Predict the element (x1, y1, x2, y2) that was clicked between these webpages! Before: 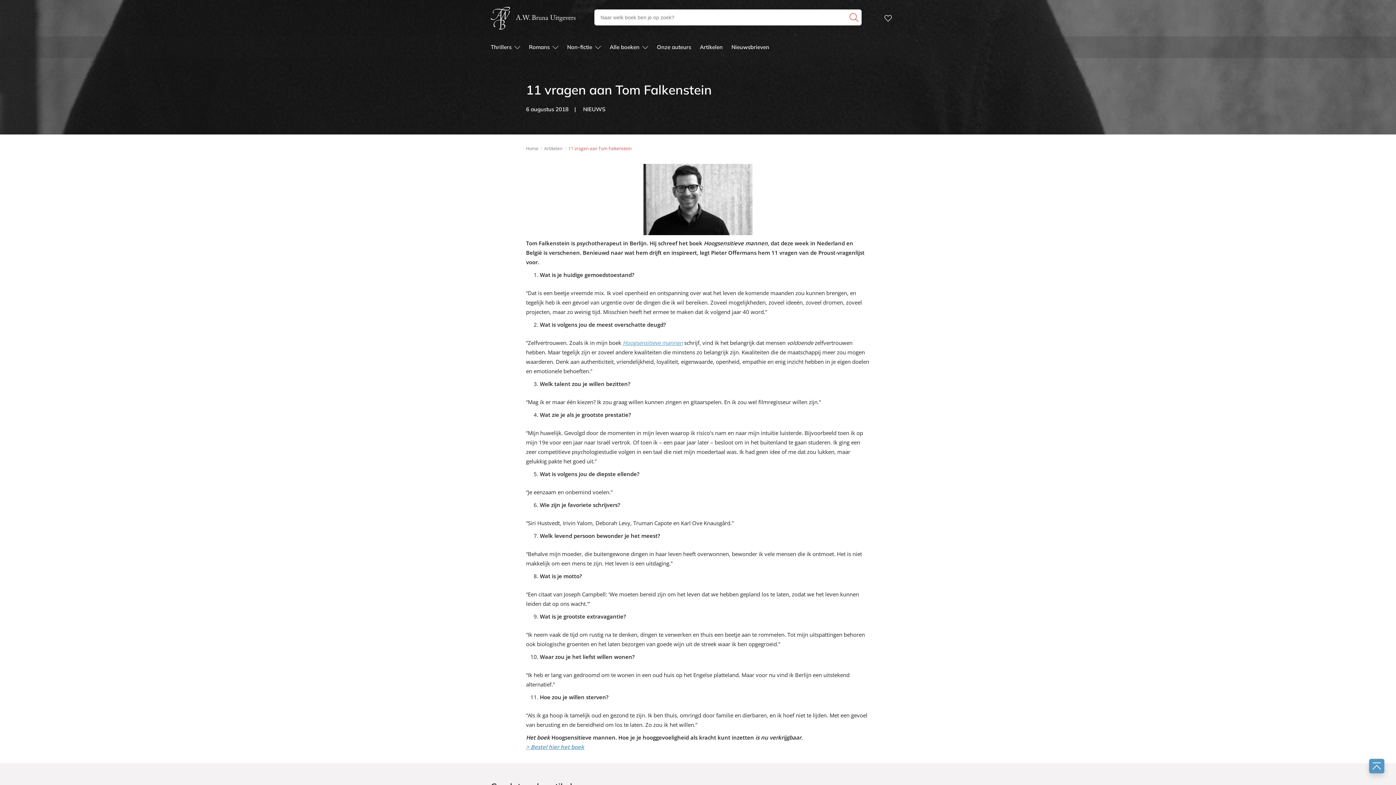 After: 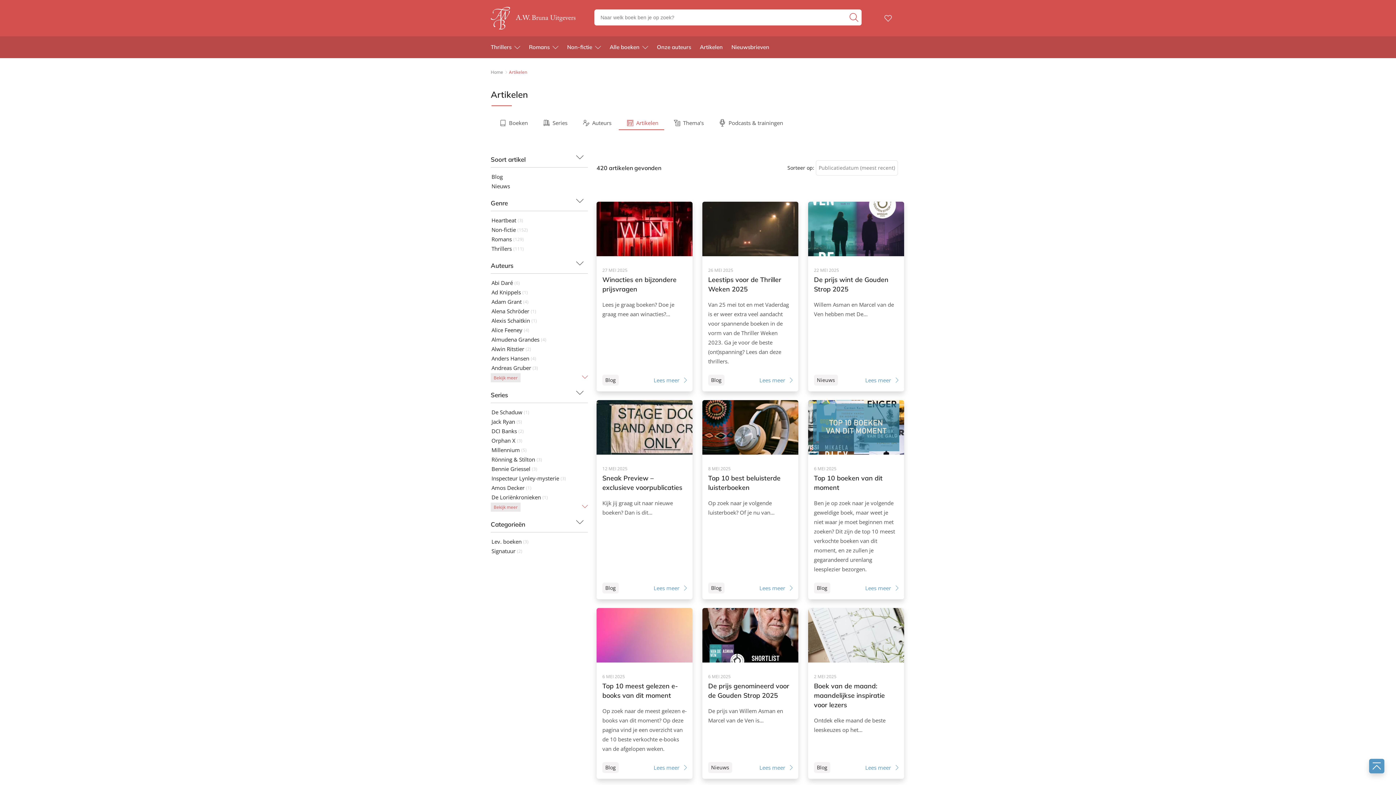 Action: label: Artikelen bbox: (700, 36, 722, 58)